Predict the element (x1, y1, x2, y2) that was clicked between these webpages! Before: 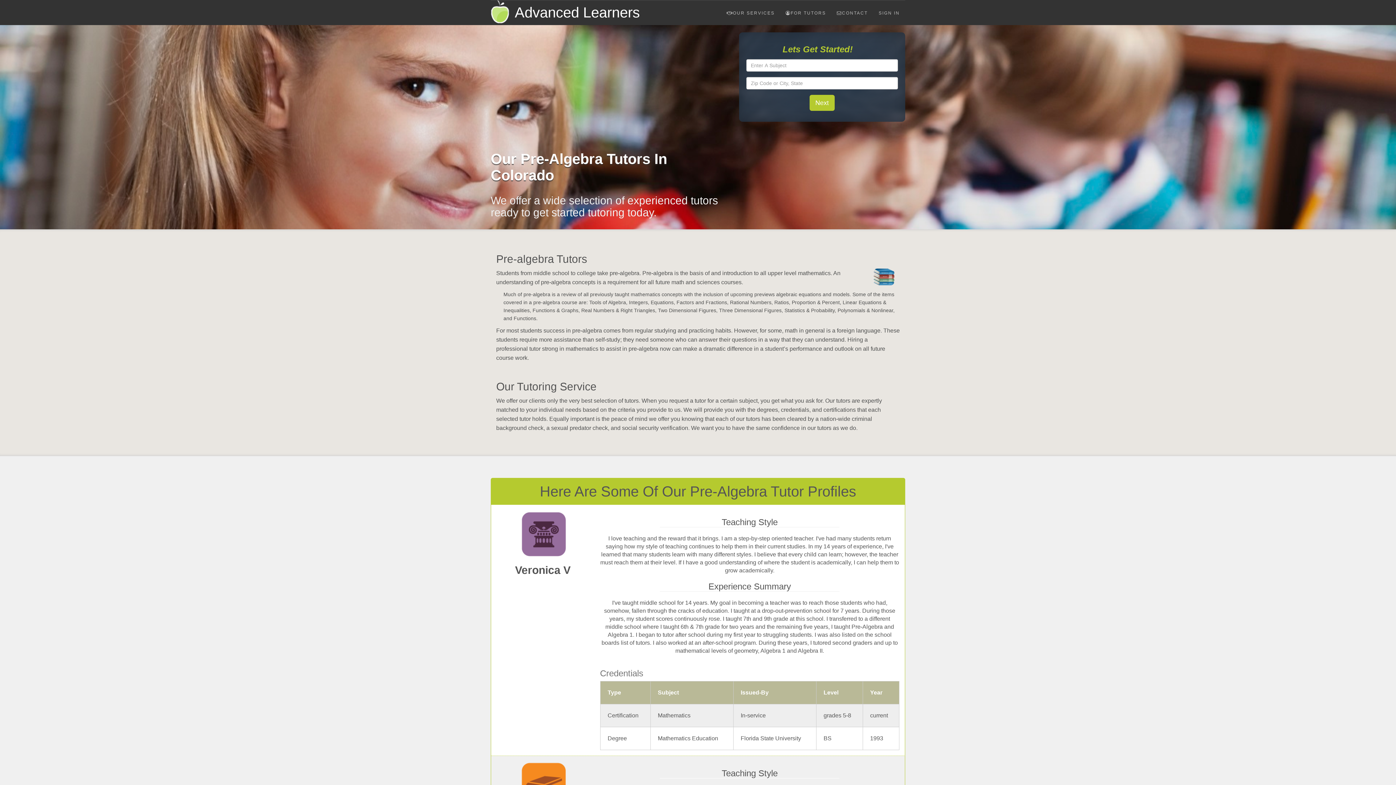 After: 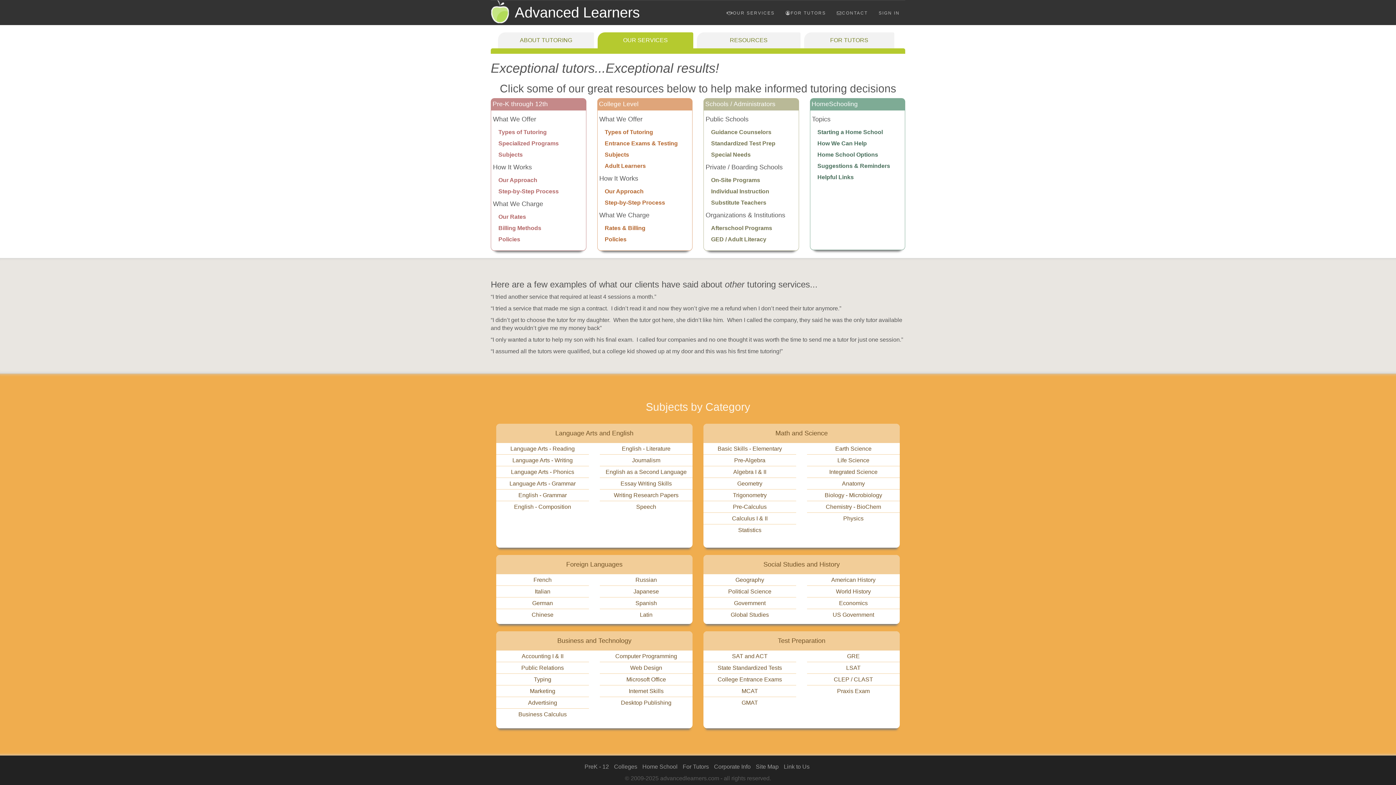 Action: bbox: (721, 4, 780, 22) label: OUR SERVICES